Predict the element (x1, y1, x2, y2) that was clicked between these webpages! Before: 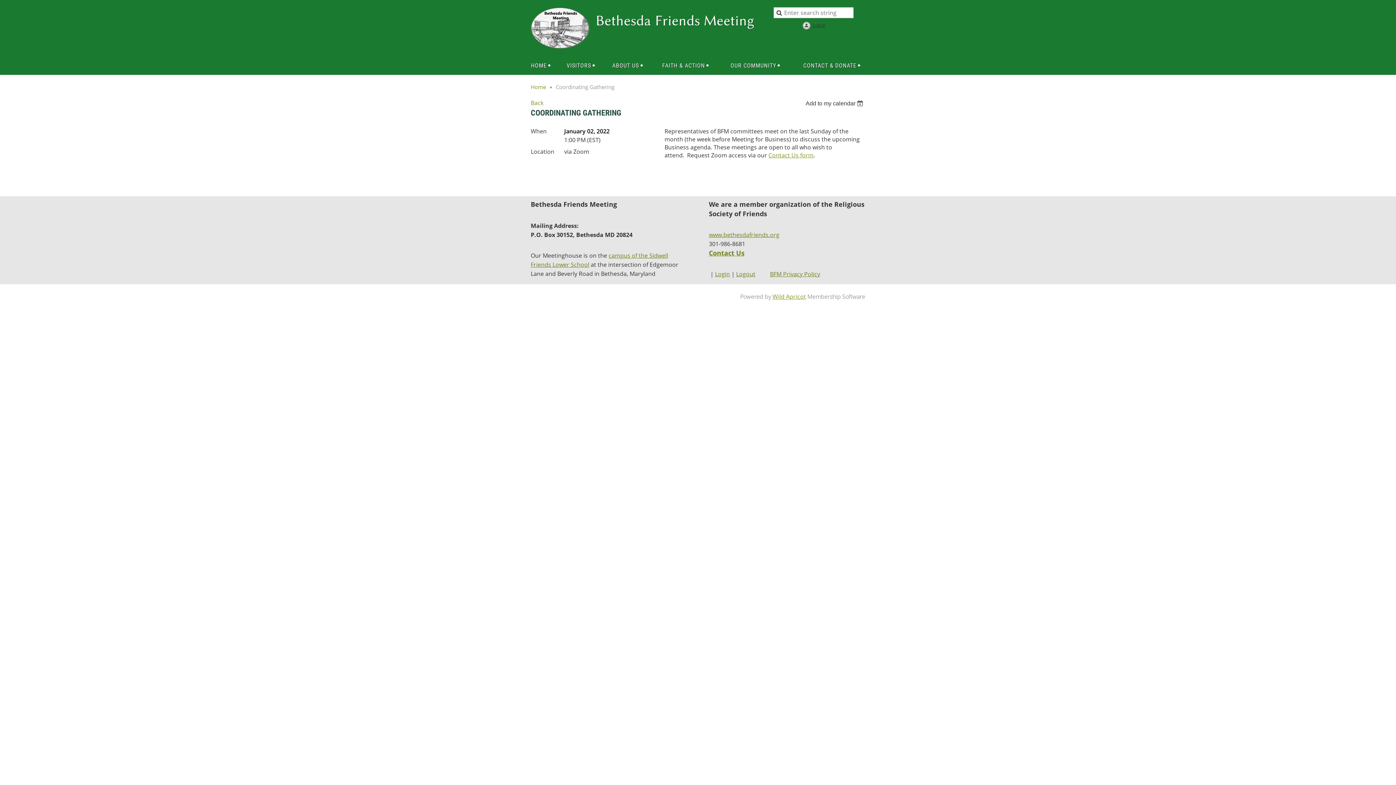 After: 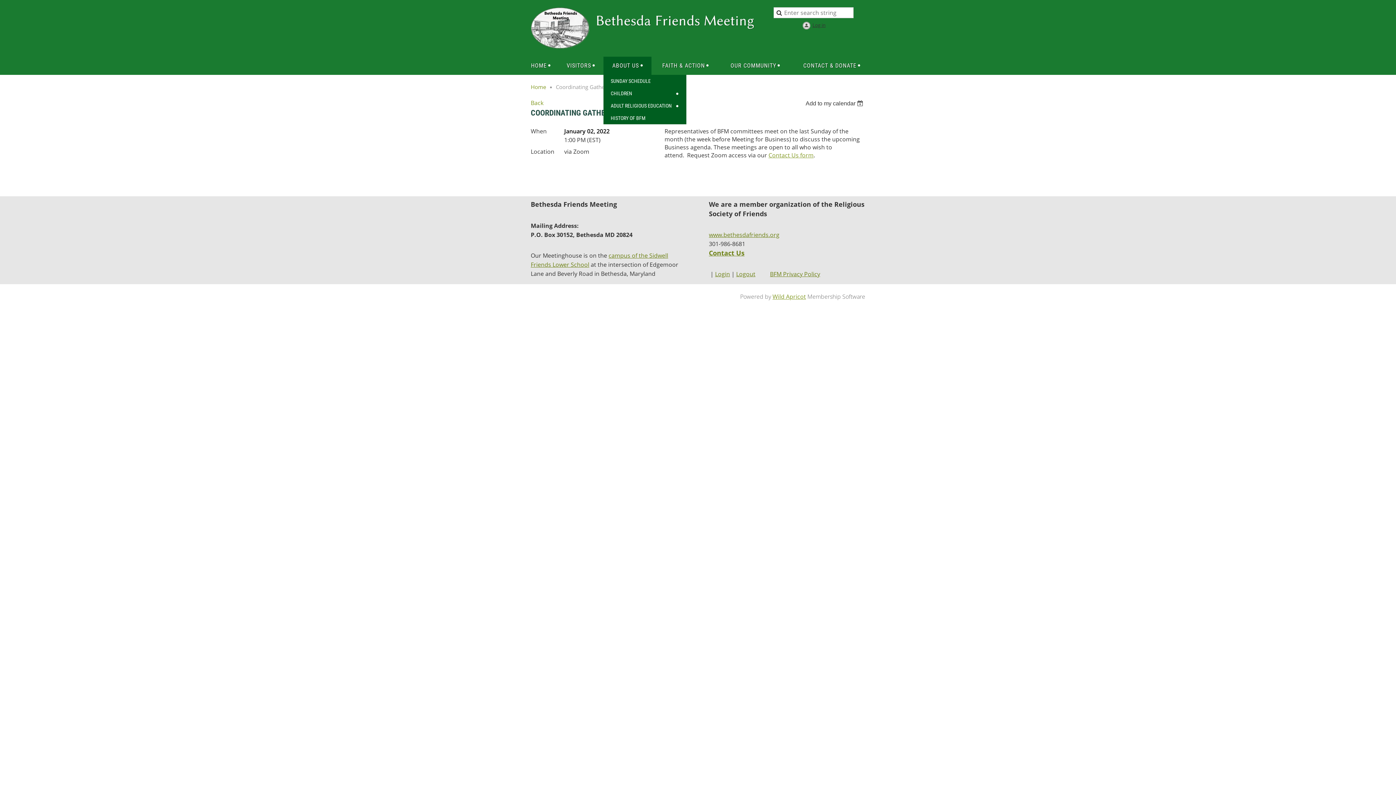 Action: label: ABOUT US bbox: (603, 56, 651, 74)